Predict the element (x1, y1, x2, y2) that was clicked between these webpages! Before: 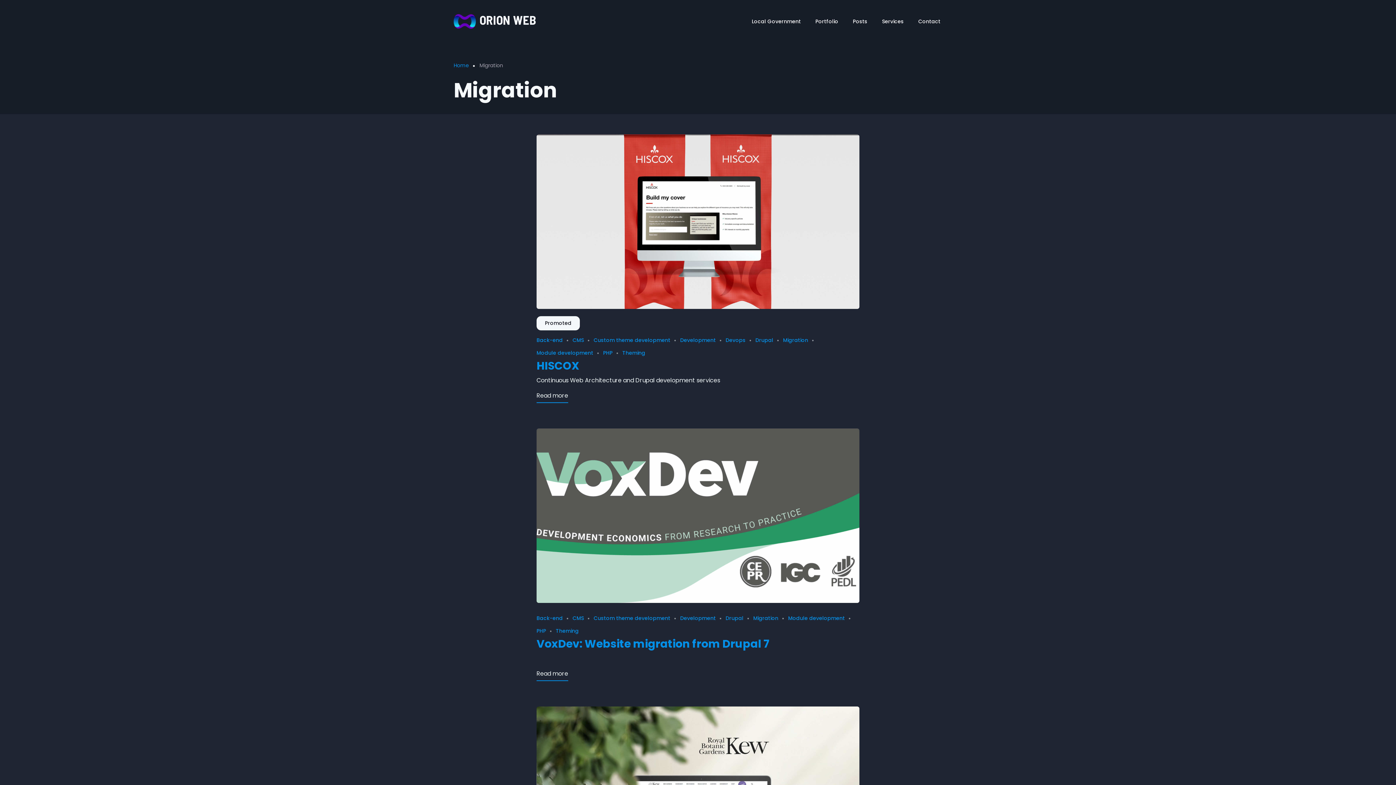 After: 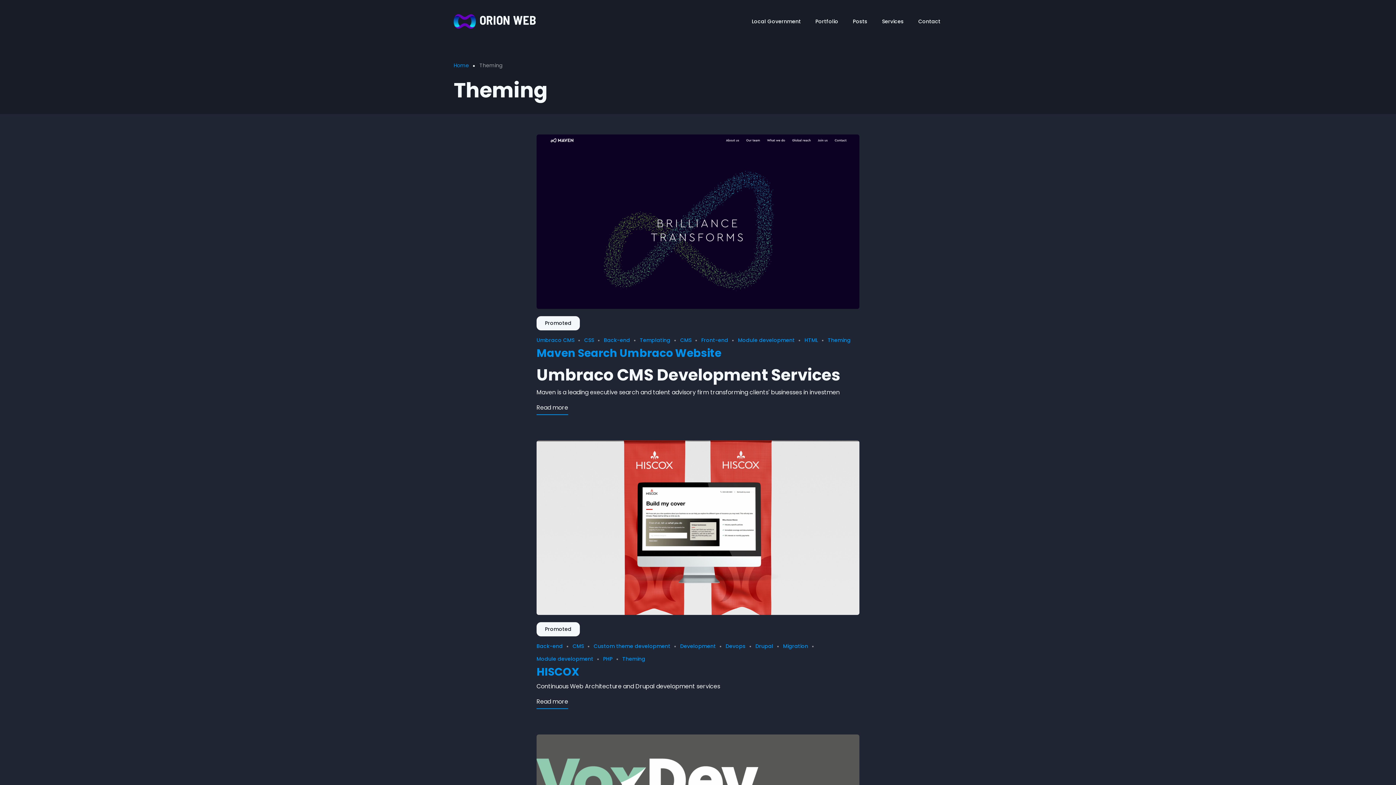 Action: bbox: (556, 627, 586, 635) label: Theming